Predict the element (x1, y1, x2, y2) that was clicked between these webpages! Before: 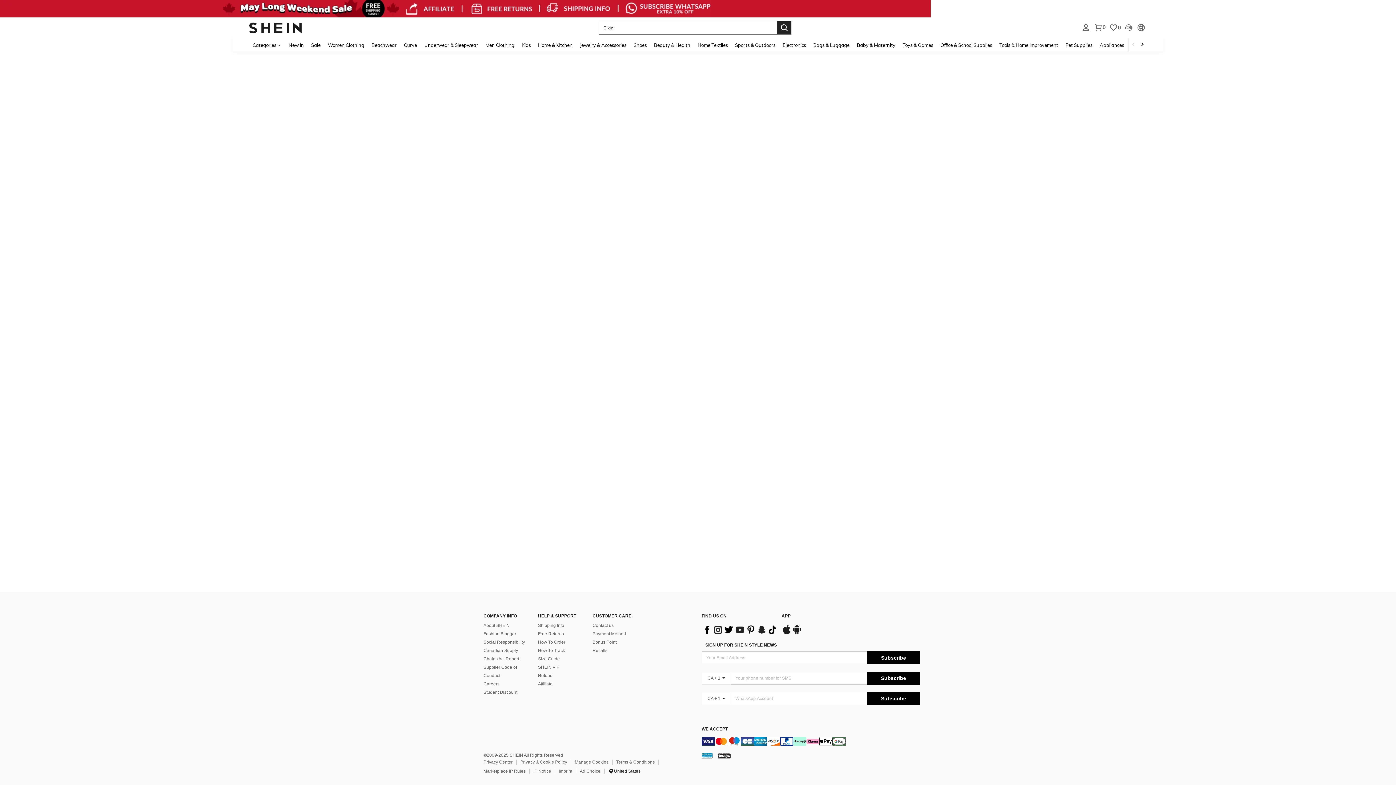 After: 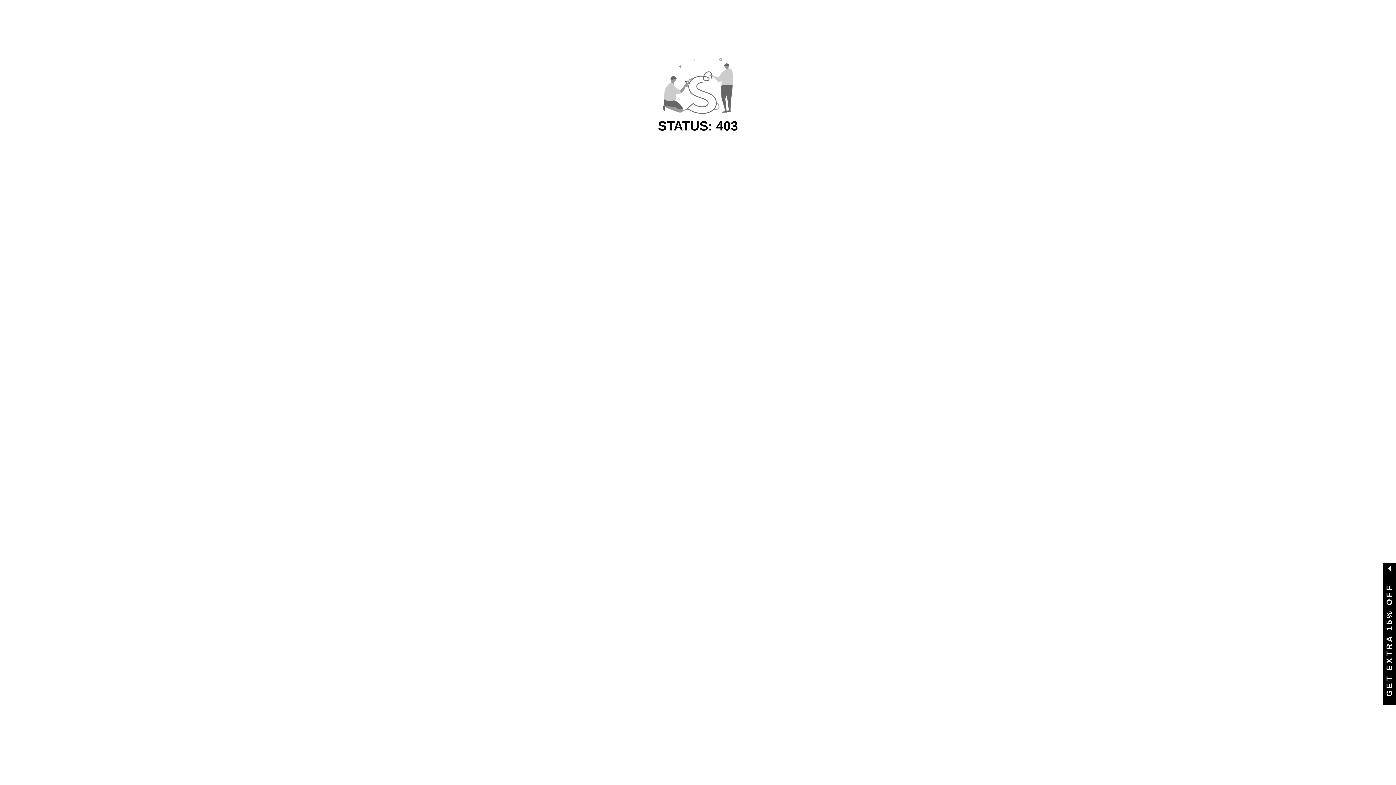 Action: bbox: (937, 37, 996, 52) label: Office & School Supplies